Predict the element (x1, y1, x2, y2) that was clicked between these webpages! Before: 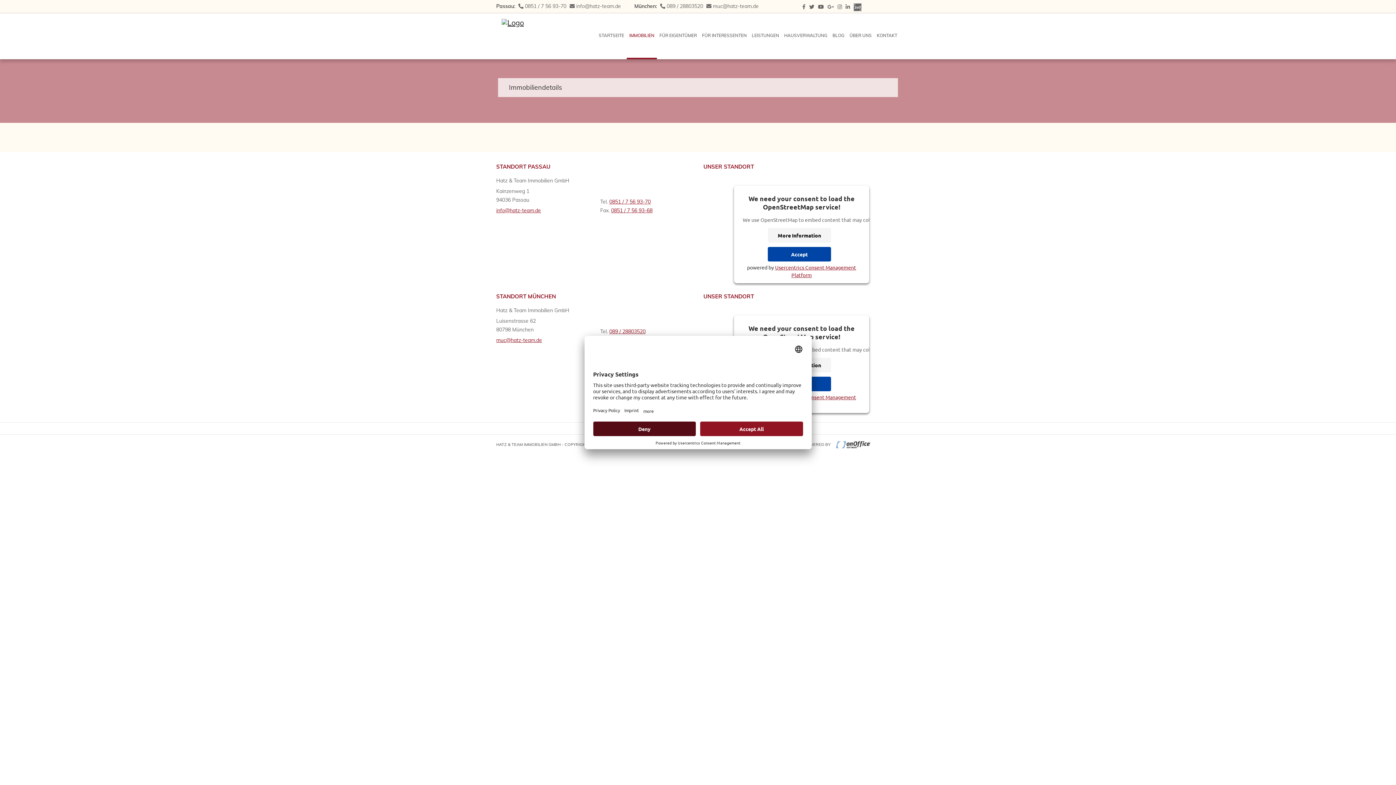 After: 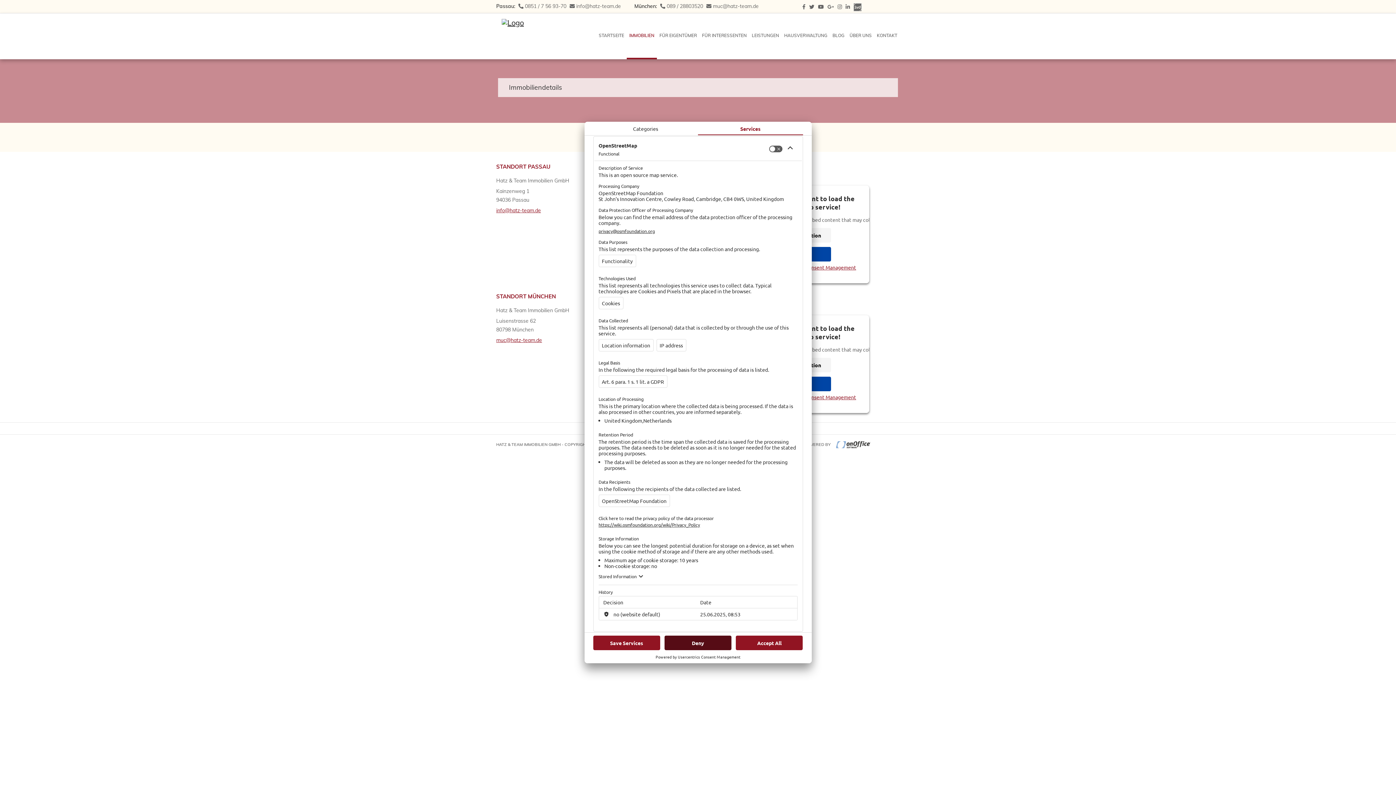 Action: bbox: (768, 228, 831, 242) label: More Information